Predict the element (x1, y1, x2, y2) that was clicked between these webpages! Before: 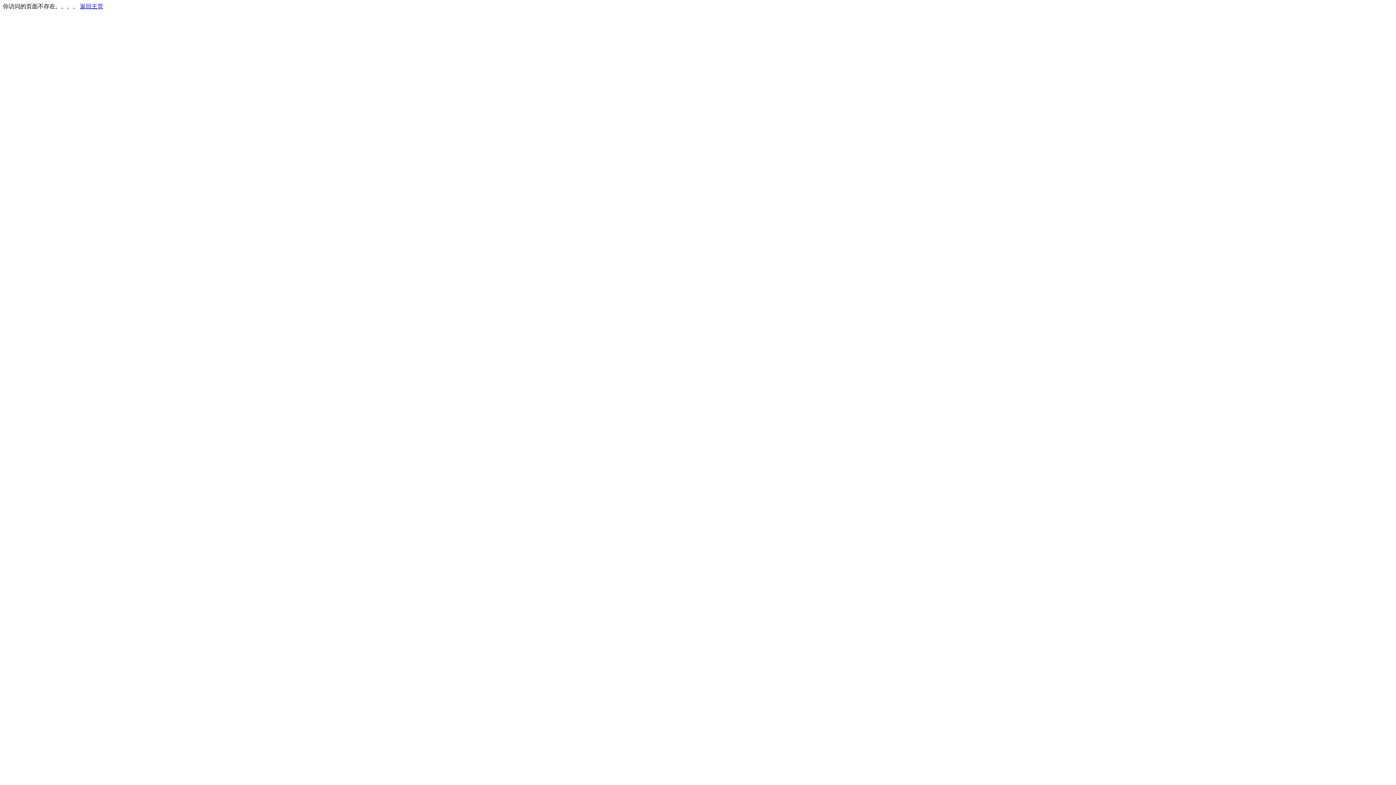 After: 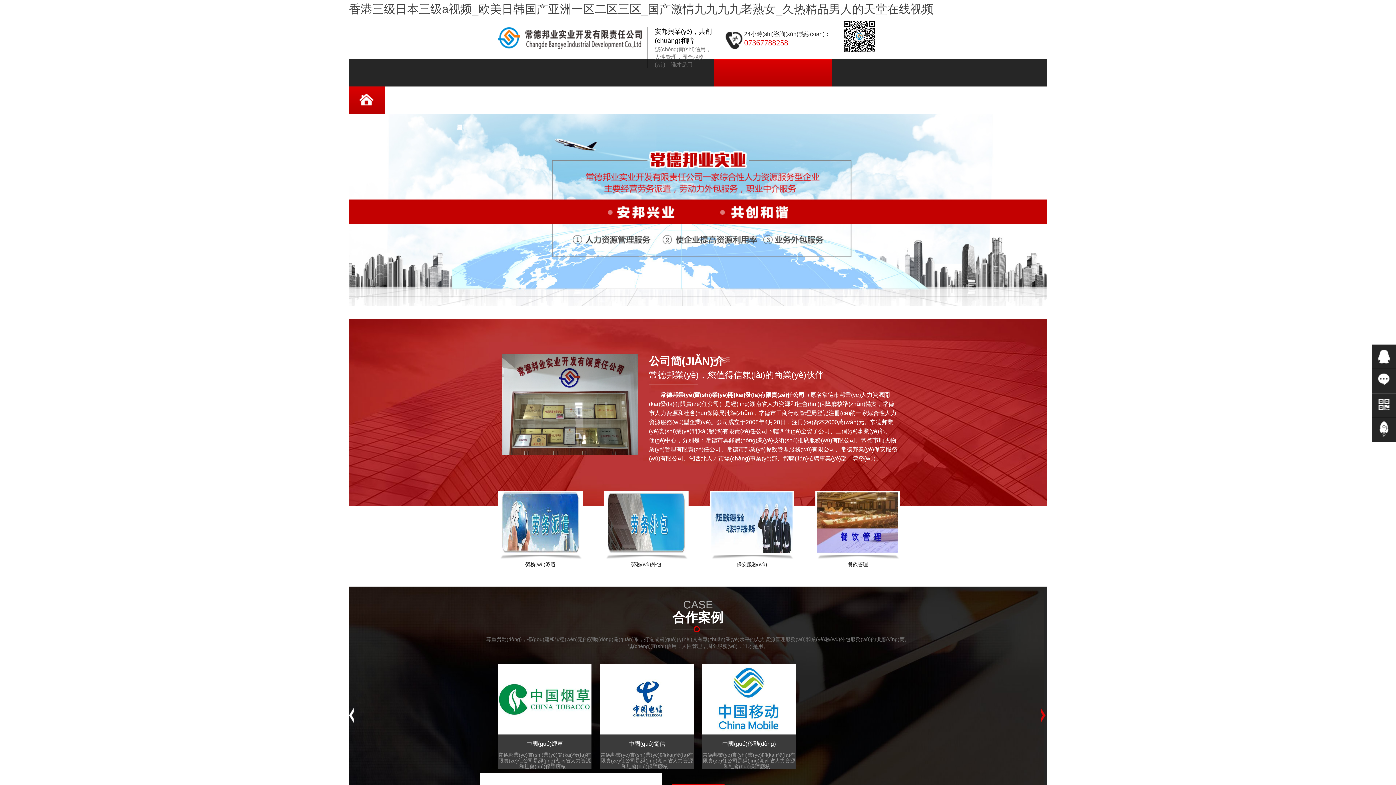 Action: label: 返回主页 bbox: (80, 3, 103, 9)